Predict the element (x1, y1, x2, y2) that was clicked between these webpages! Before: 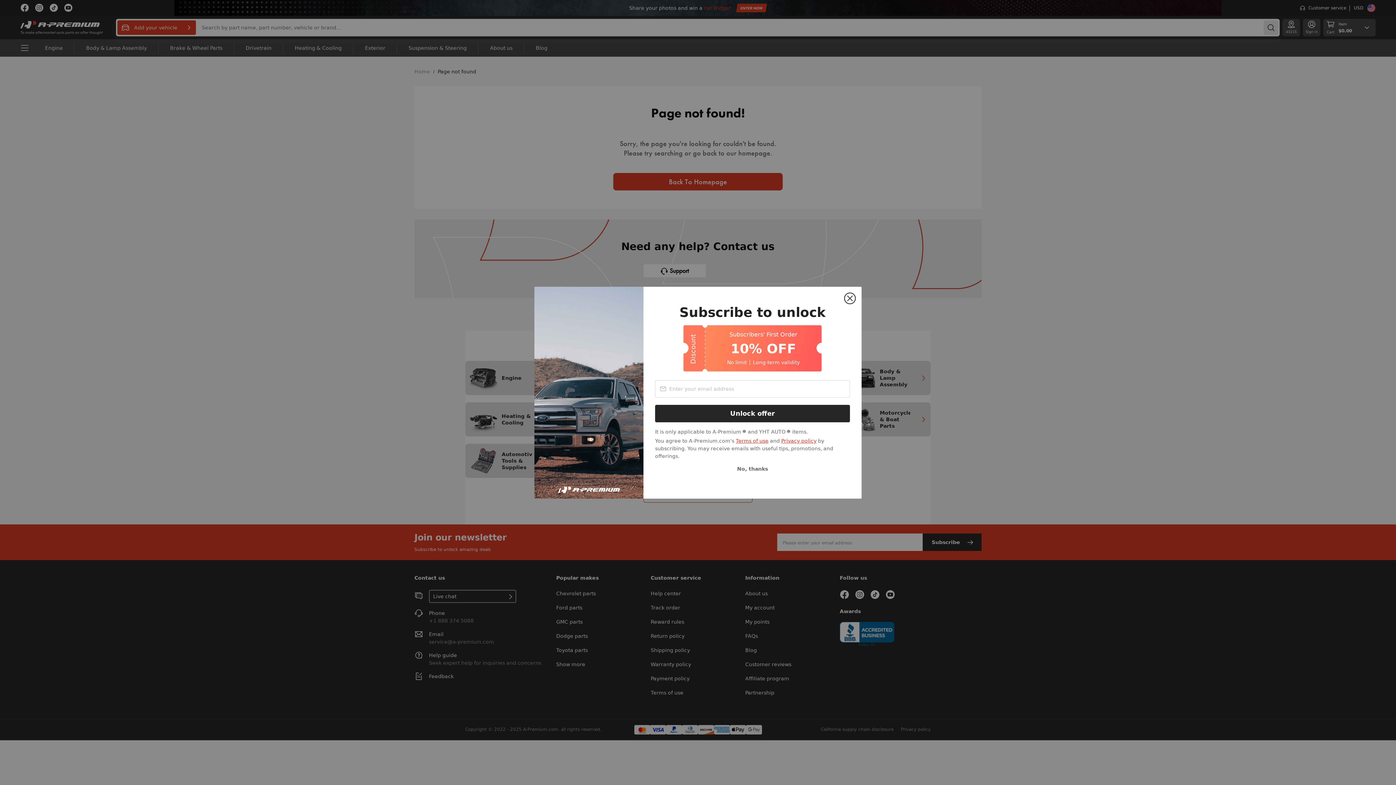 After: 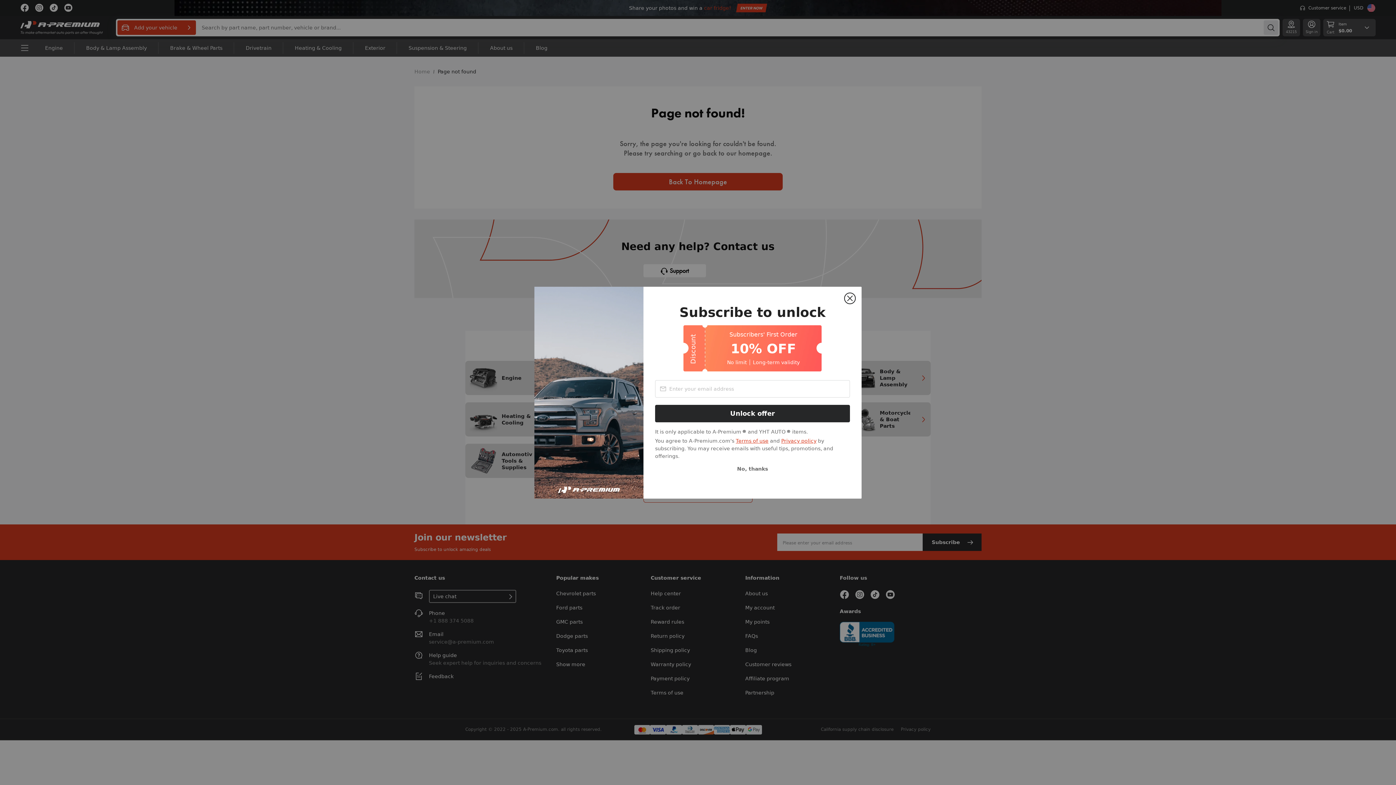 Action: label: Terms of use bbox: (736, 442, 768, 448)